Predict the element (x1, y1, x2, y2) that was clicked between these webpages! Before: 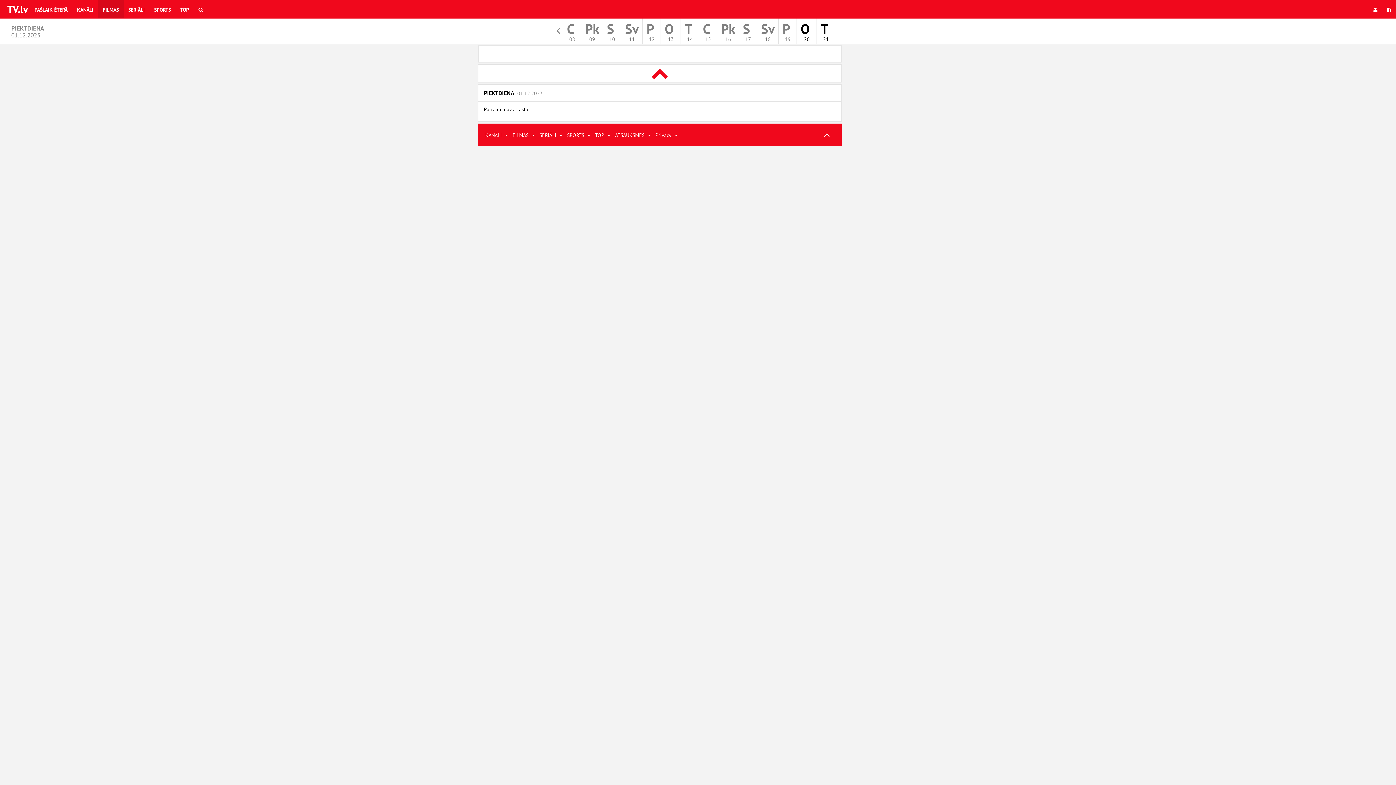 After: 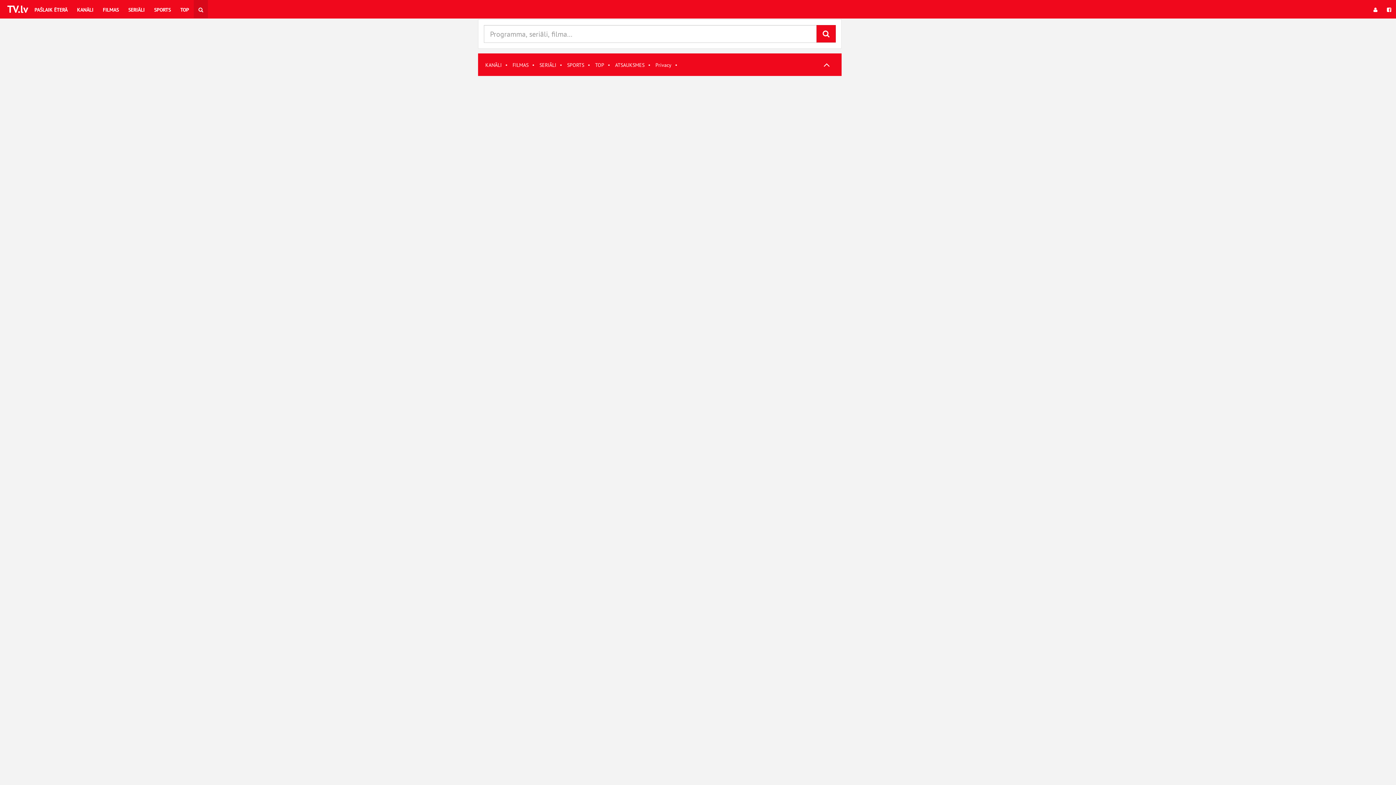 Action: bbox: (193, 0, 208, 18)